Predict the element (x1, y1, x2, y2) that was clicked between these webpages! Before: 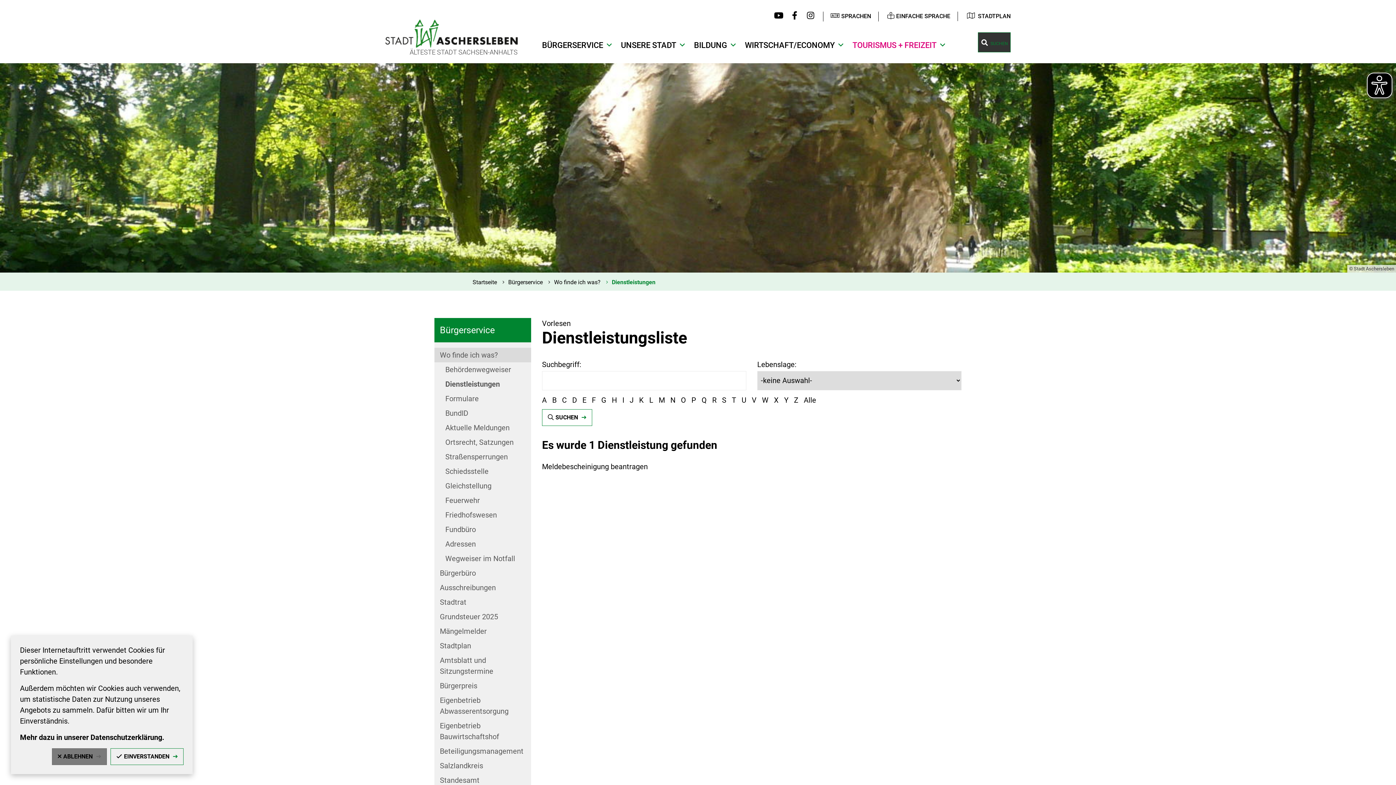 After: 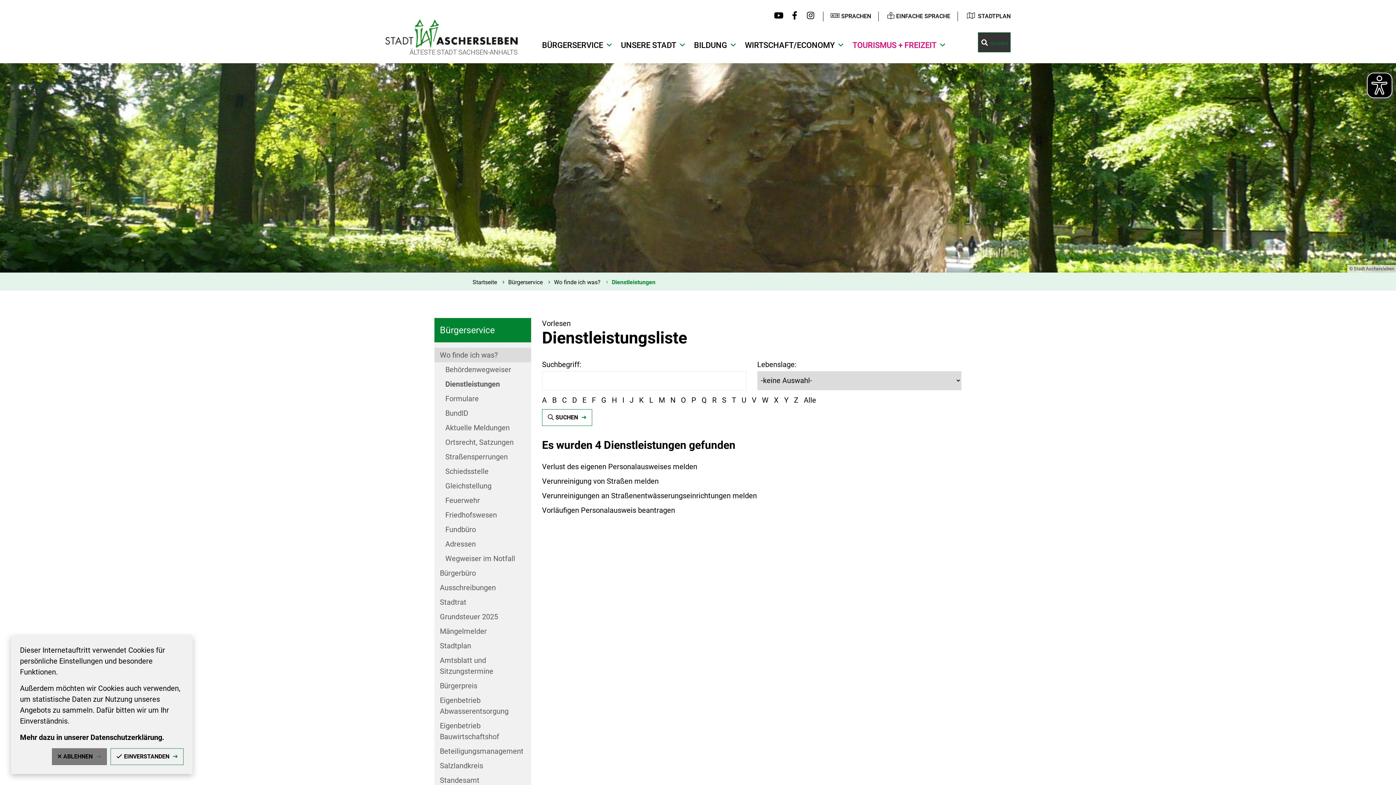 Action: label: V bbox: (752, 395, 756, 404)